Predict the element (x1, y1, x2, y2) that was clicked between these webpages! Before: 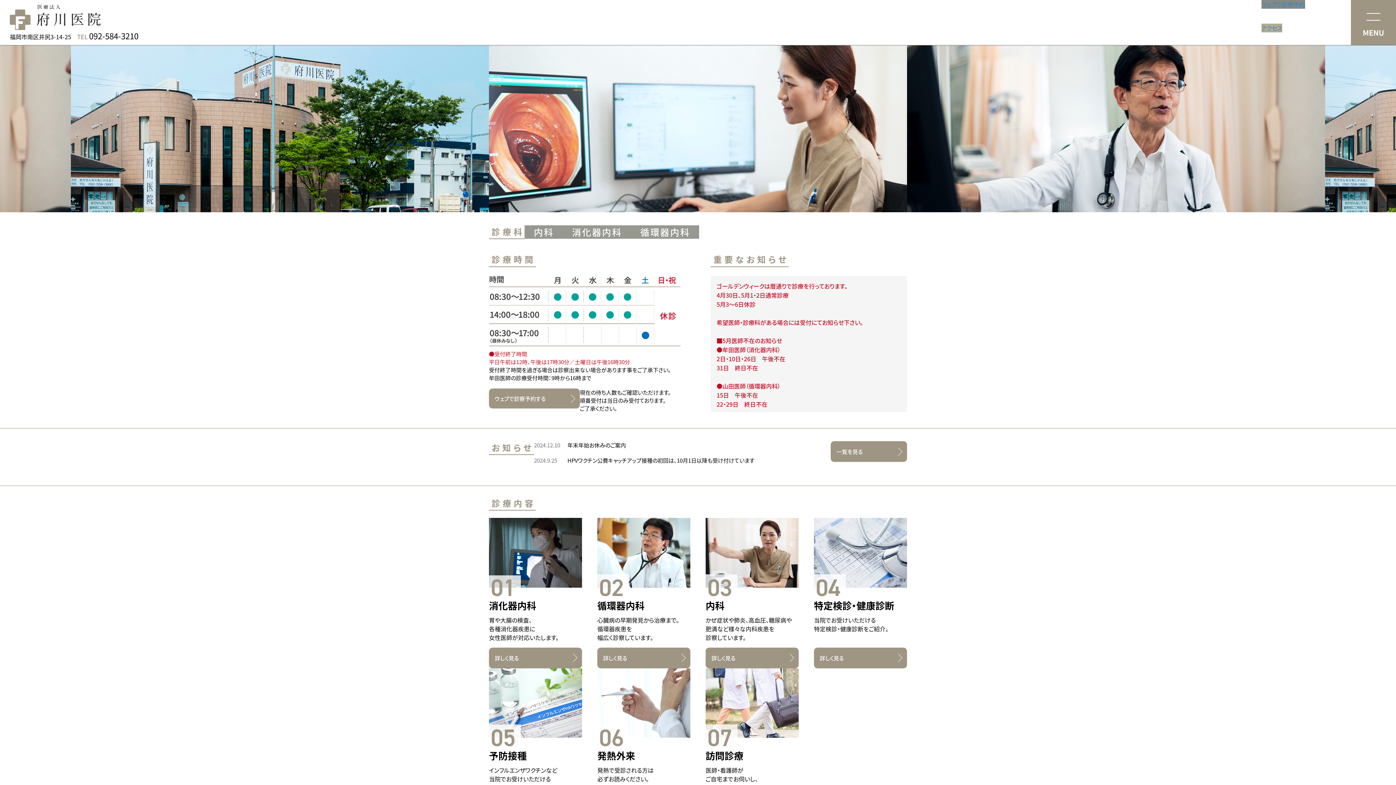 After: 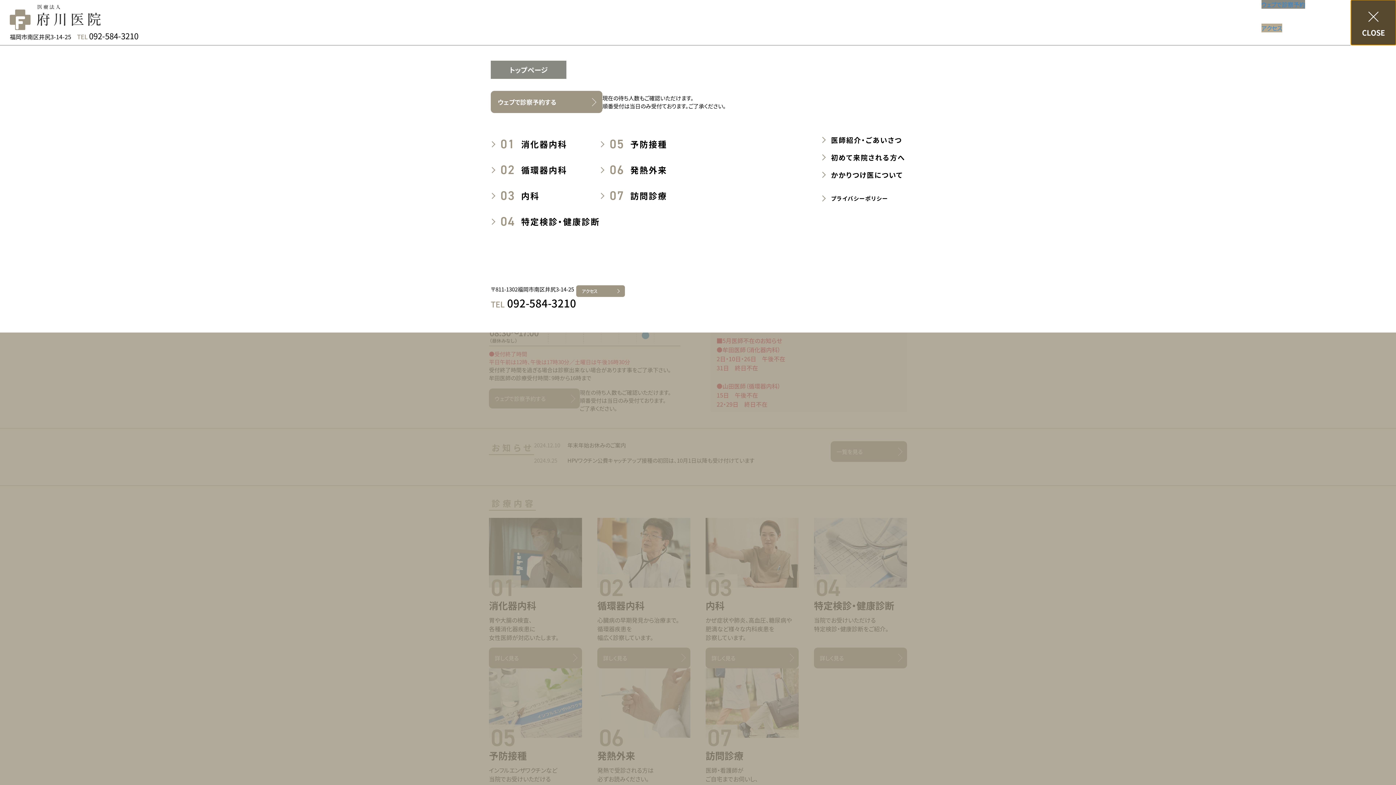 Action: bbox: (1351, 0, 1396, 45) label: MENU